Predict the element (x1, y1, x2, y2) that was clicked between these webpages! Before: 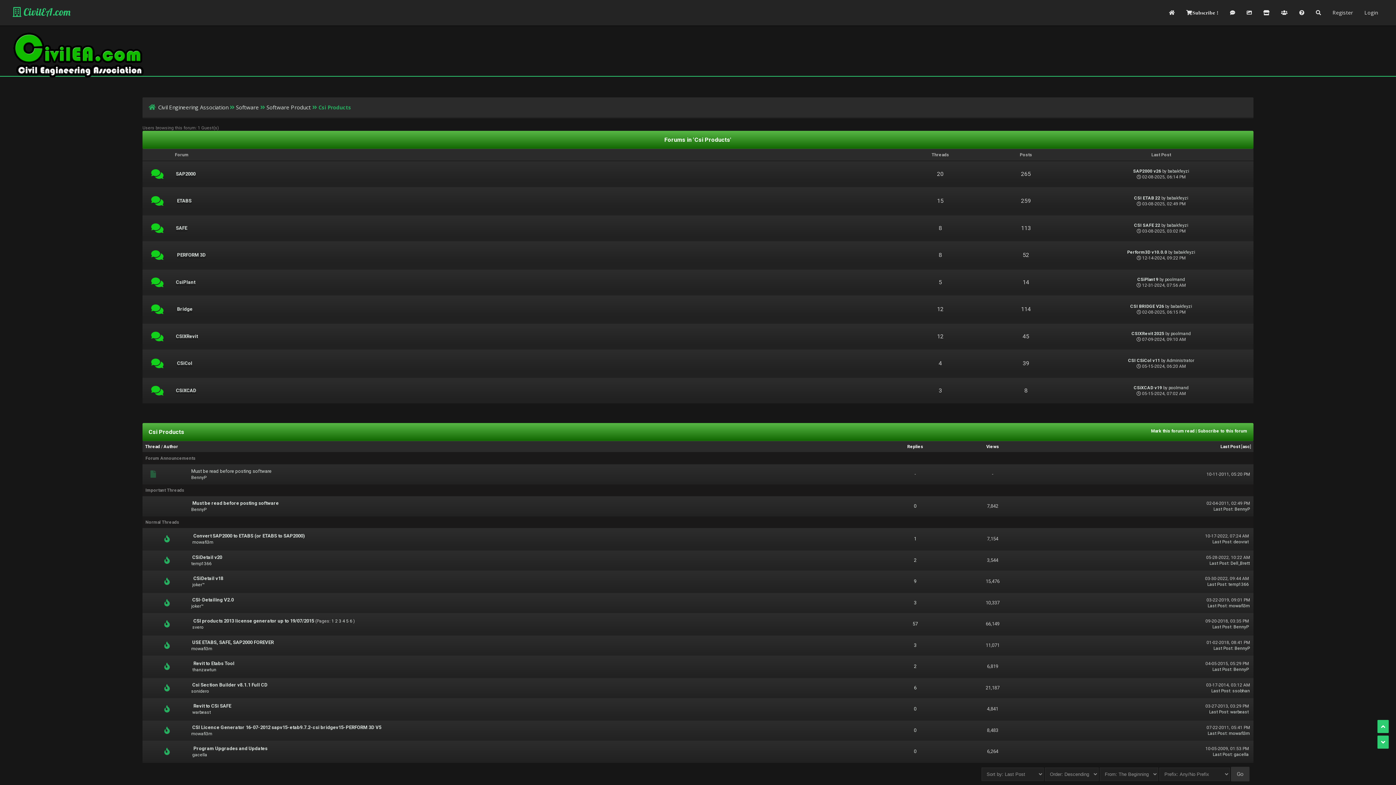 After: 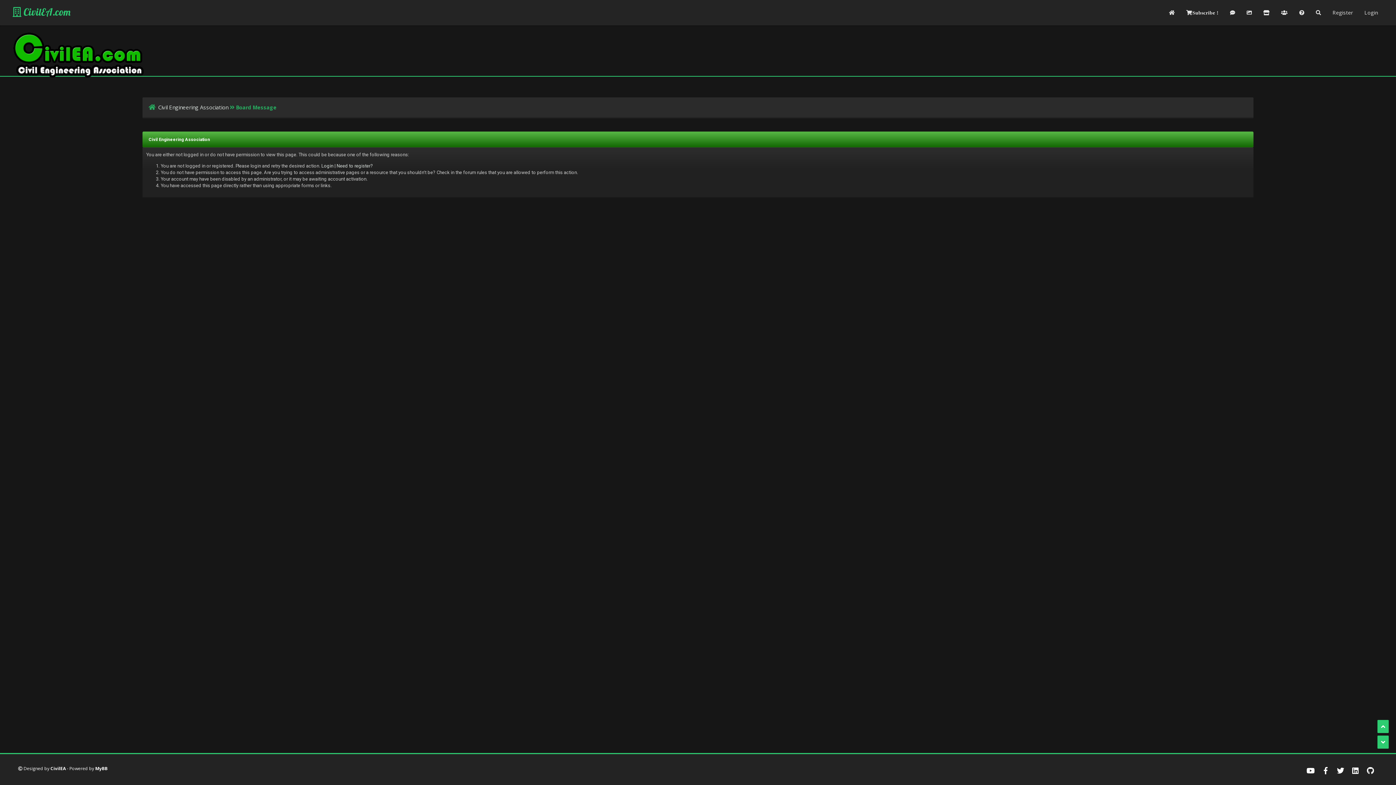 Action: label: BennyP bbox: (1234, 646, 1250, 651)